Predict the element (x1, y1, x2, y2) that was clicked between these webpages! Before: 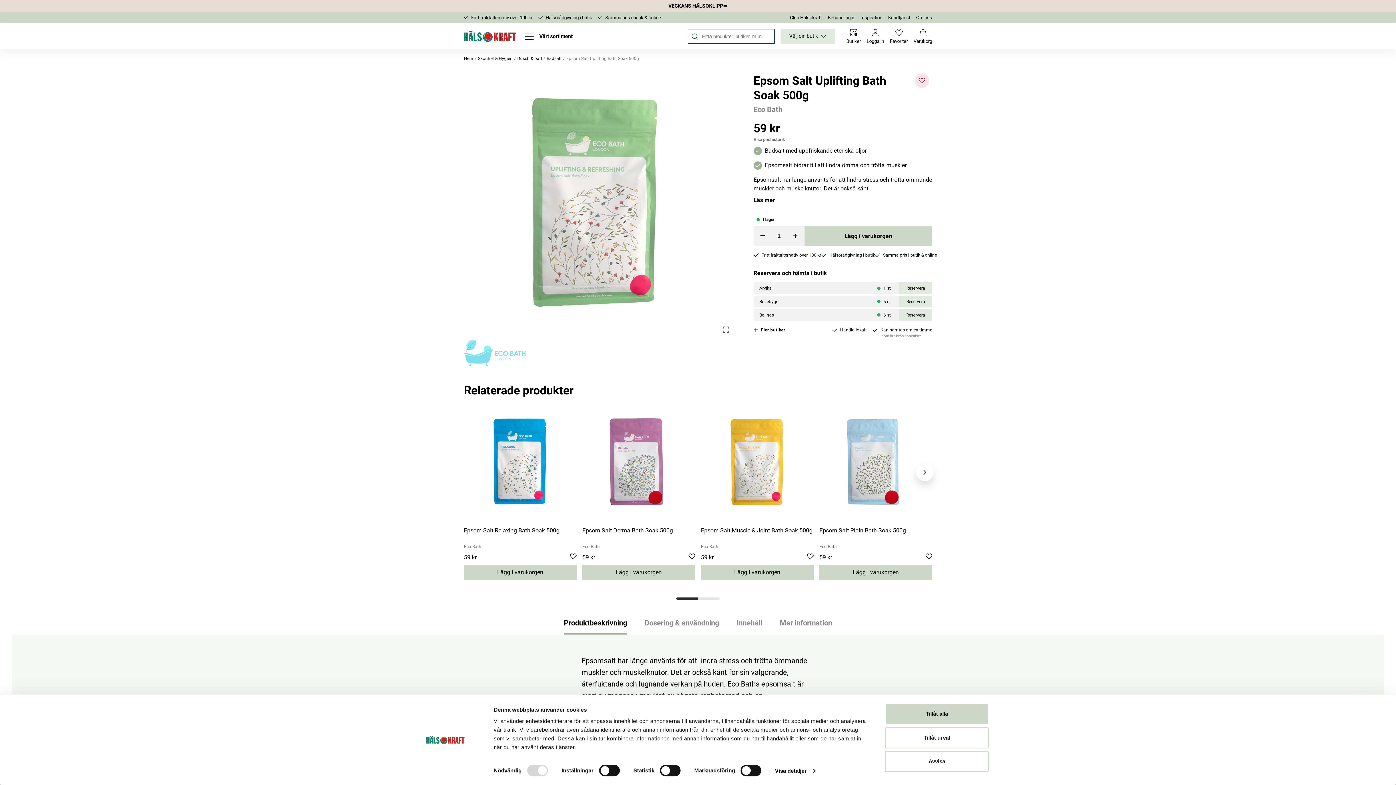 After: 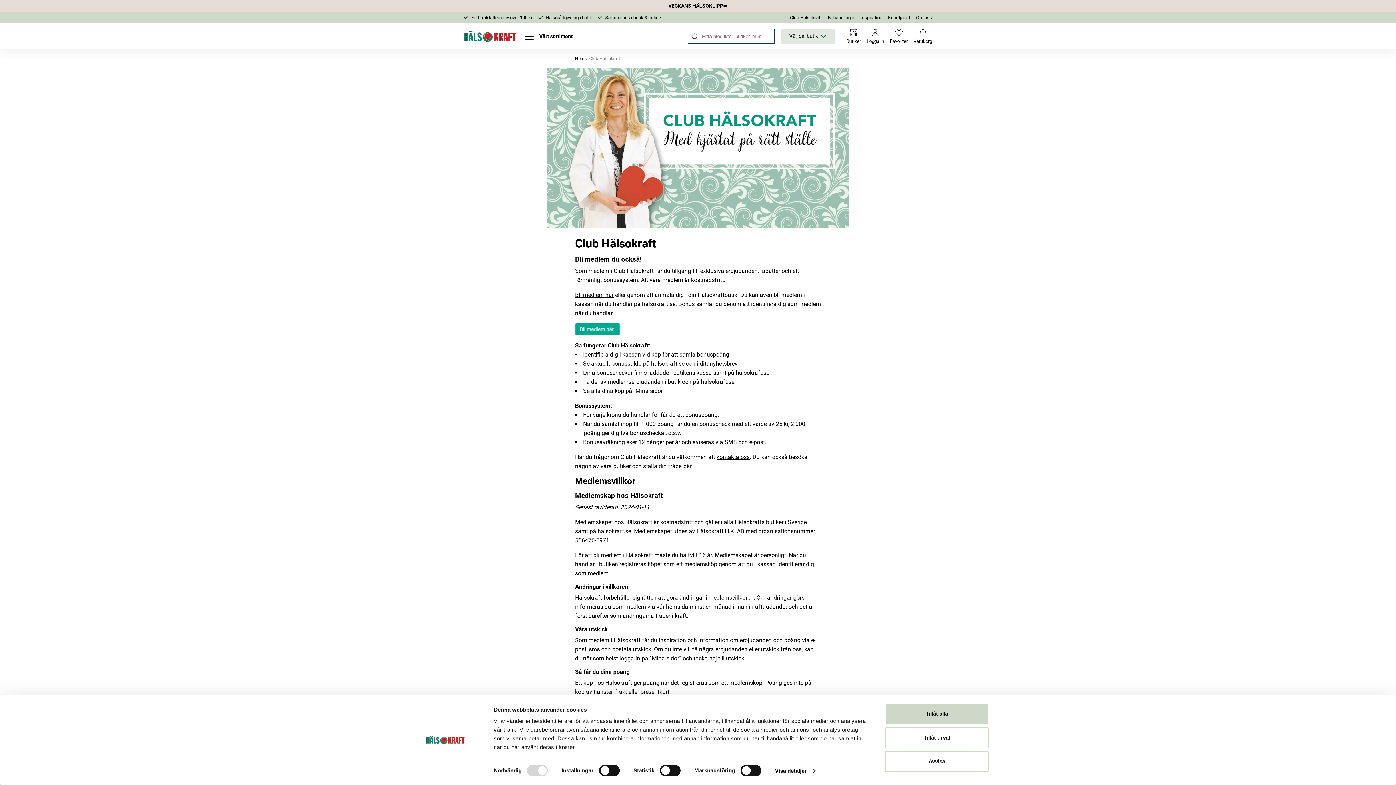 Action: bbox: (790, 14, 822, 20) label: Club Hälsokraft